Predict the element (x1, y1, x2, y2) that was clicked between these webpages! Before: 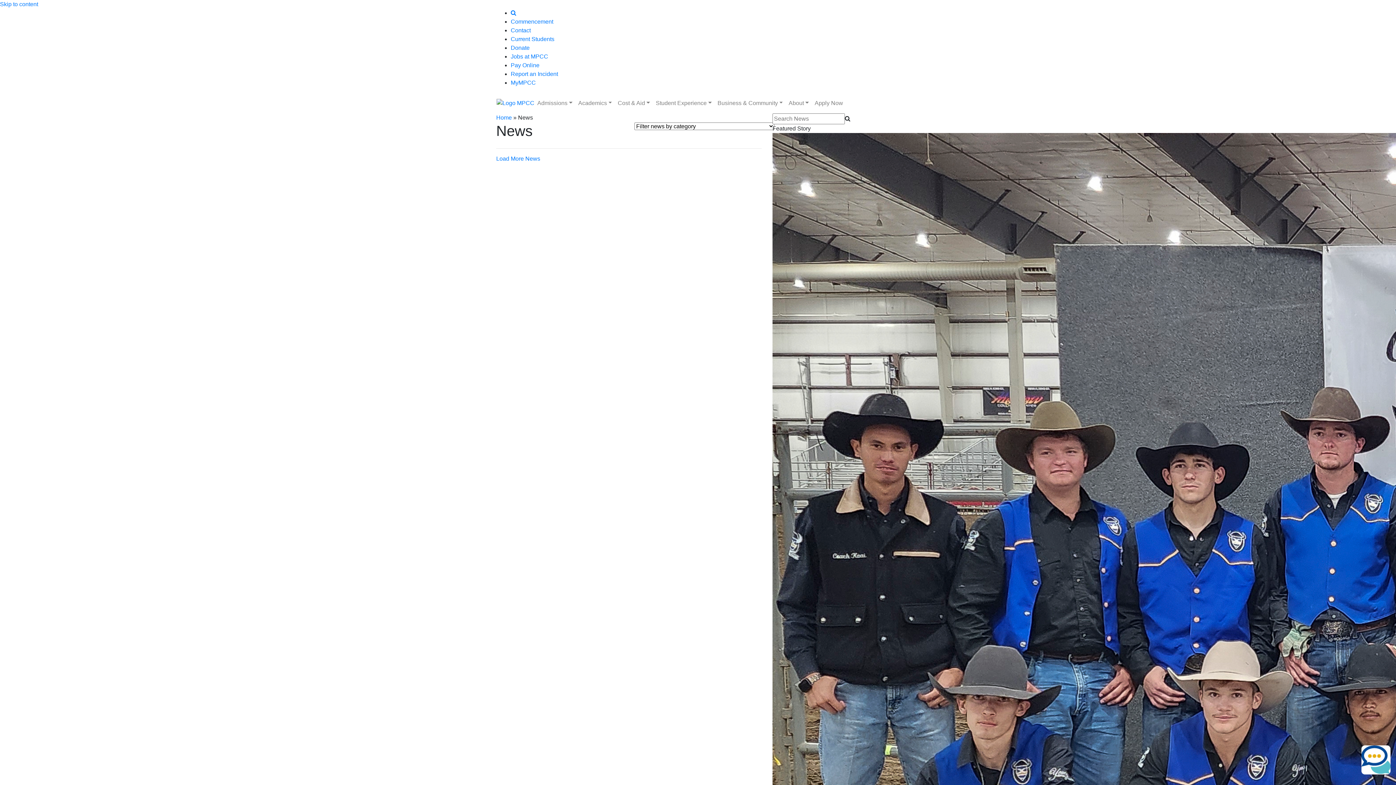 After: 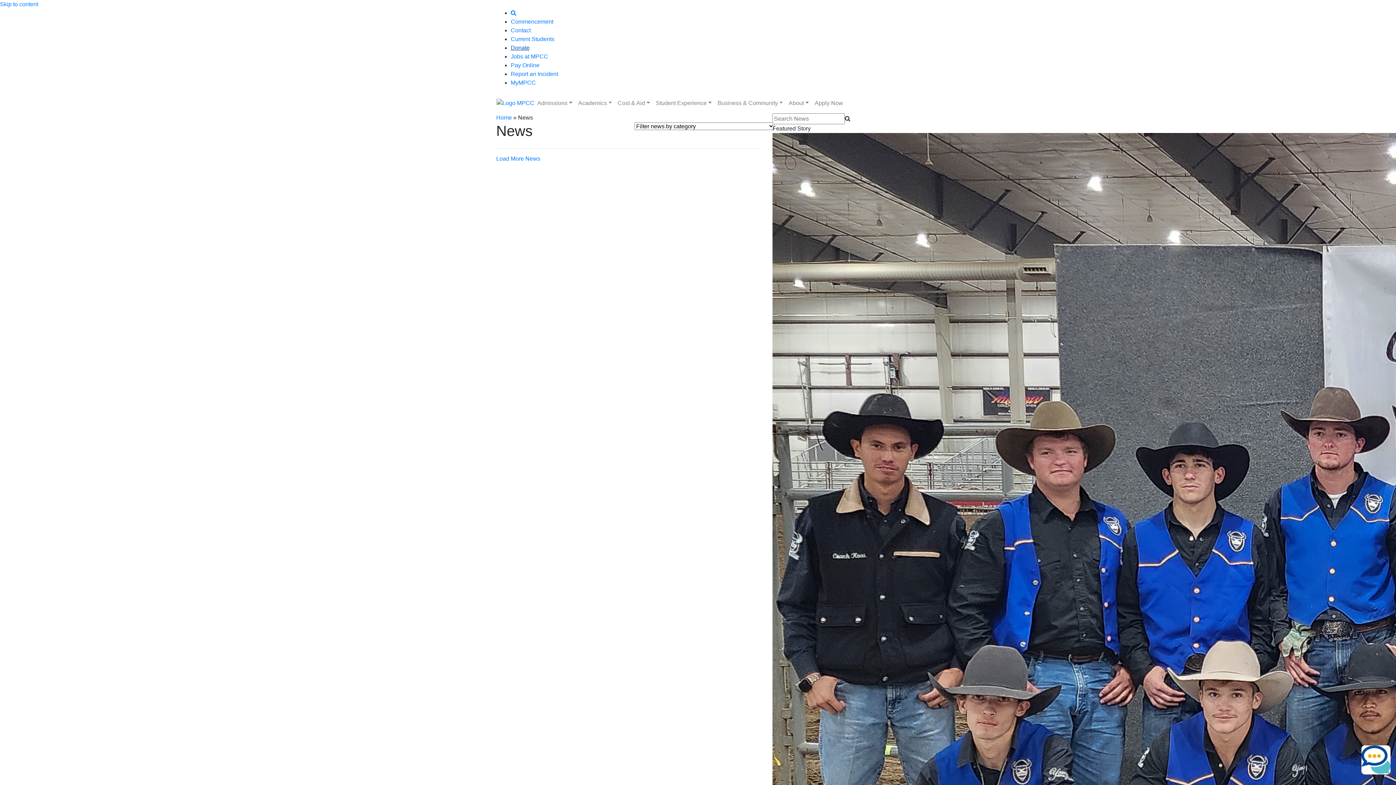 Action: bbox: (510, 44, 529, 50) label: Donate